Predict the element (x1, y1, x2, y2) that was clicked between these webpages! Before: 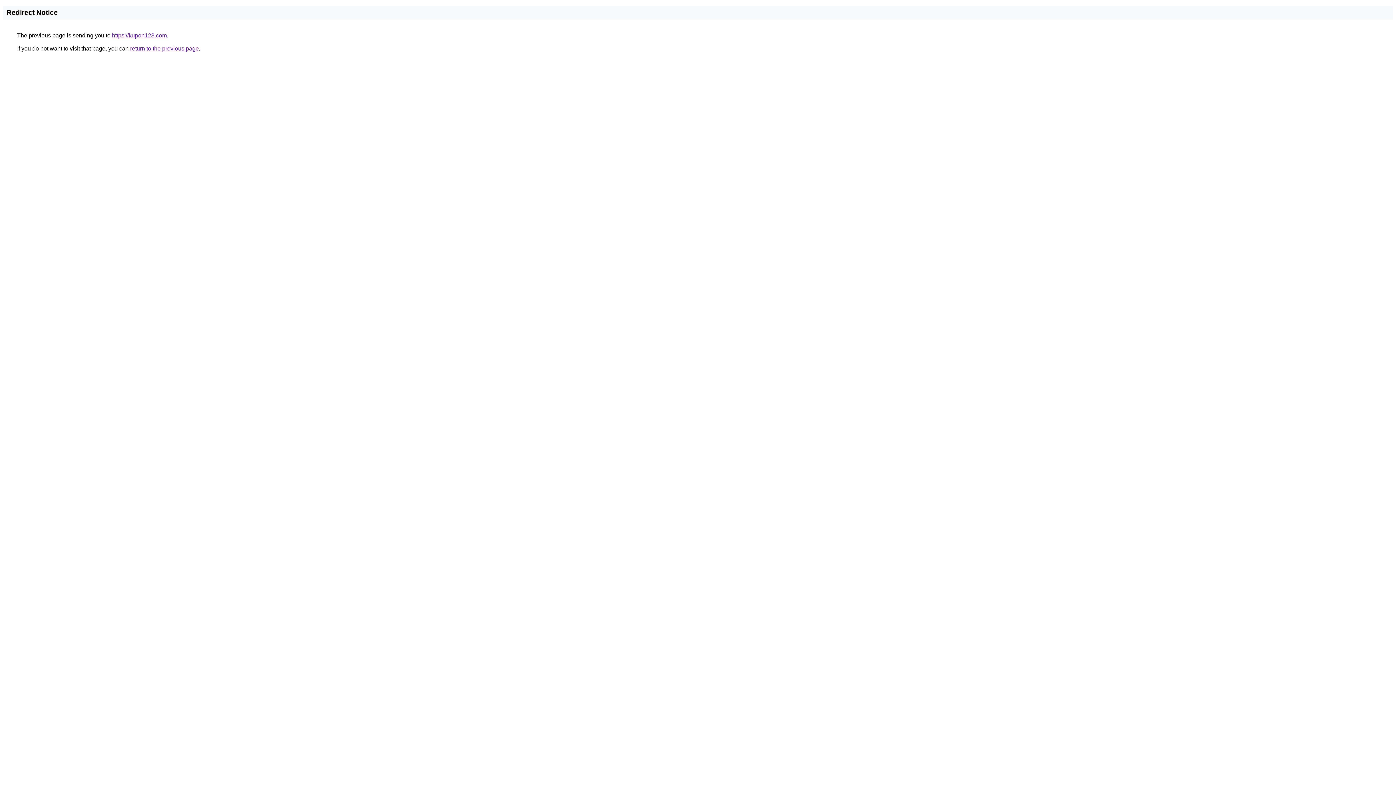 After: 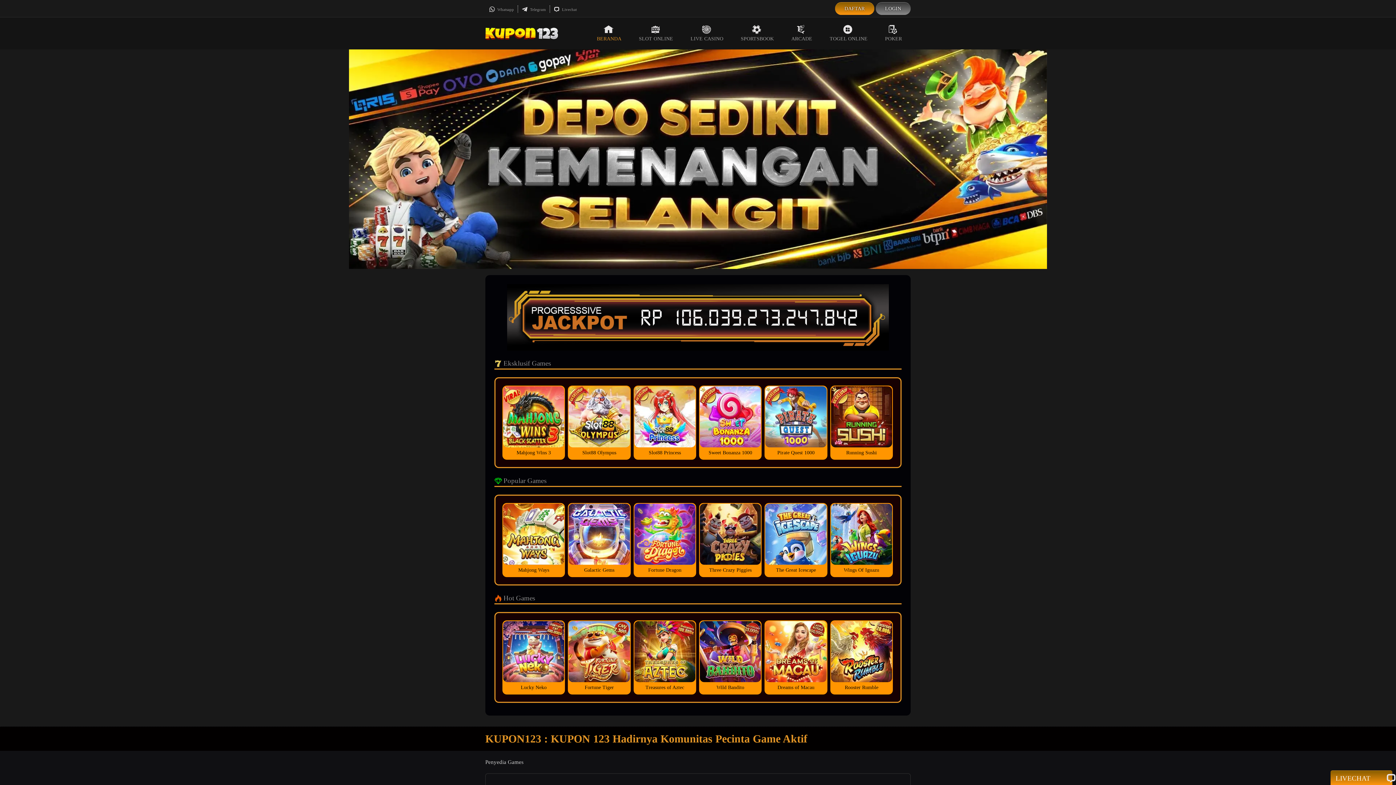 Action: bbox: (112, 32, 166, 38) label: https://kupon123.com